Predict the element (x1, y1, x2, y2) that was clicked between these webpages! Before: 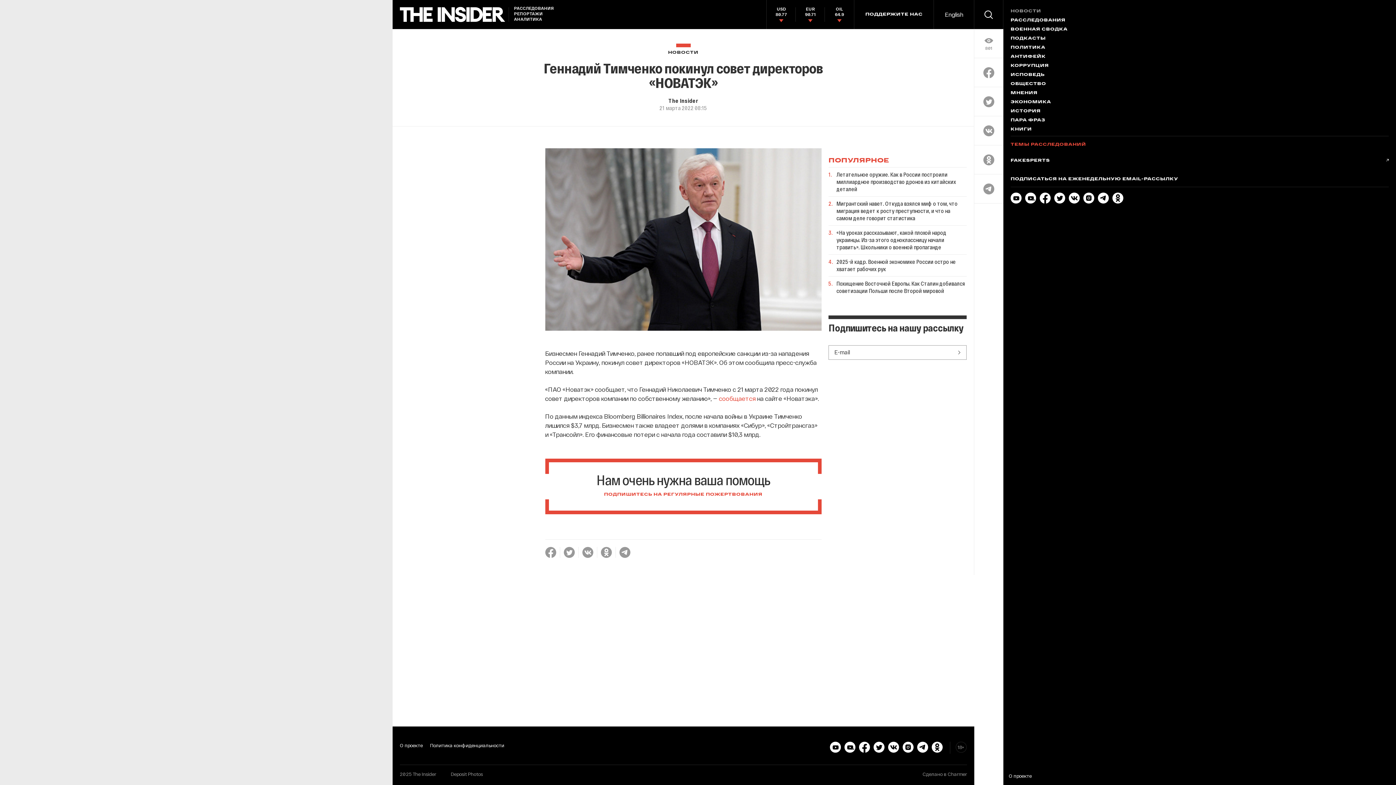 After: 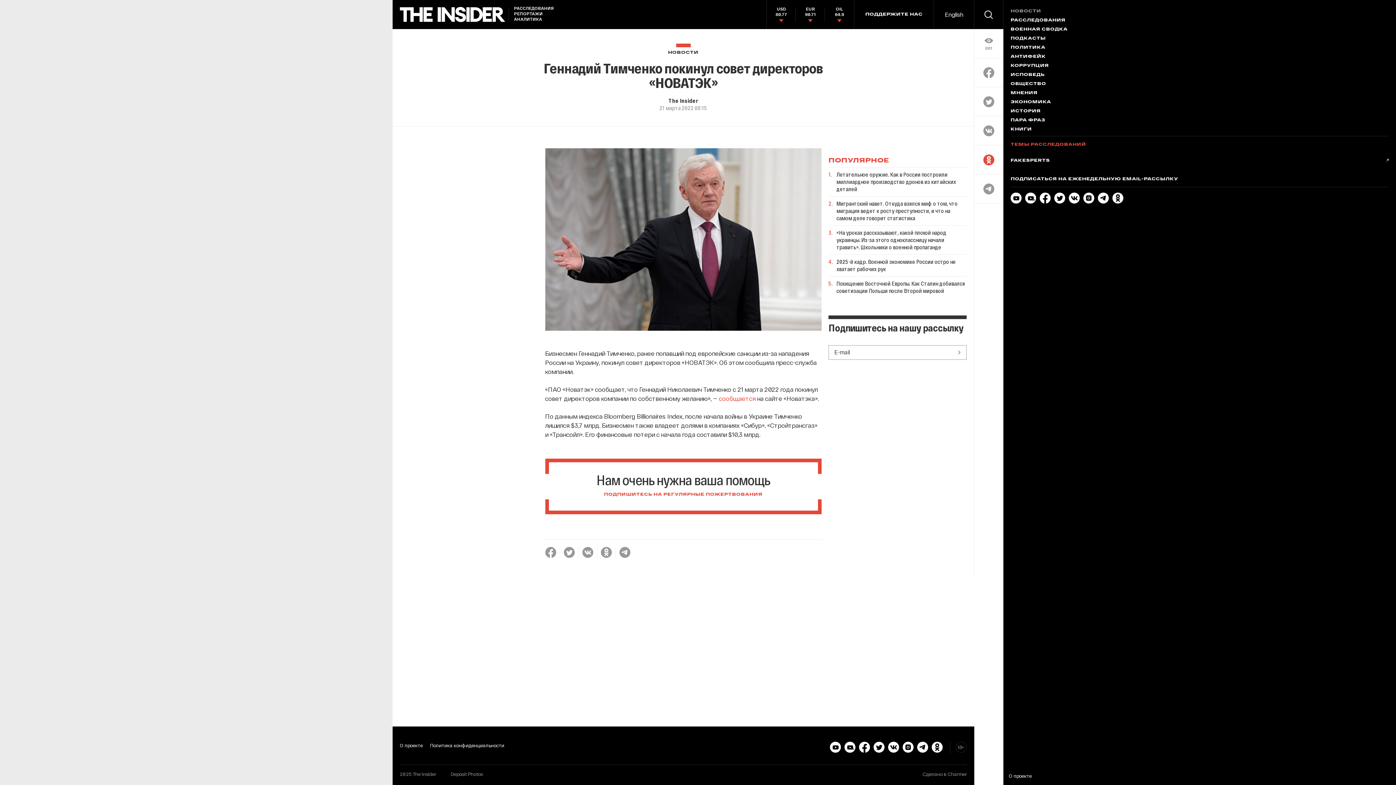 Action: bbox: (983, 154, 994, 165)